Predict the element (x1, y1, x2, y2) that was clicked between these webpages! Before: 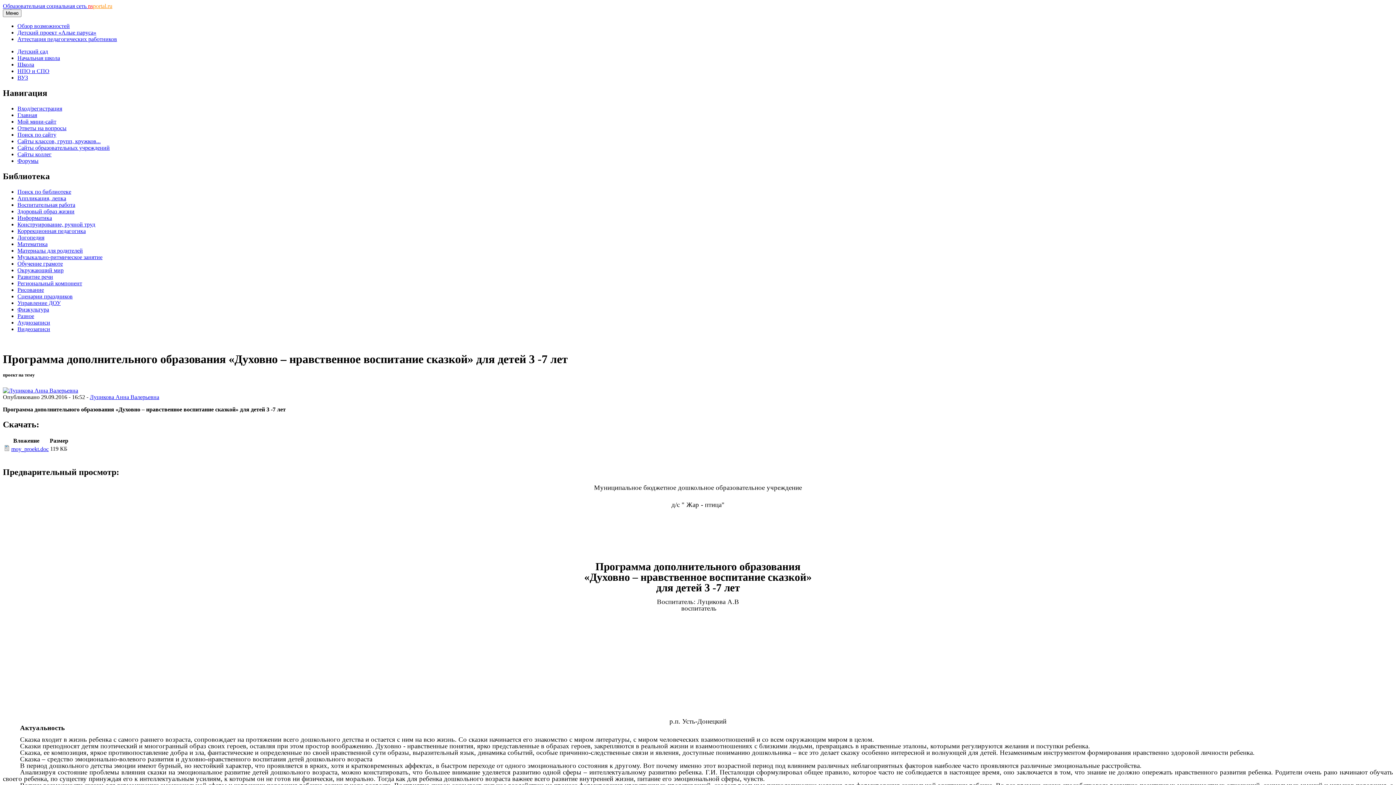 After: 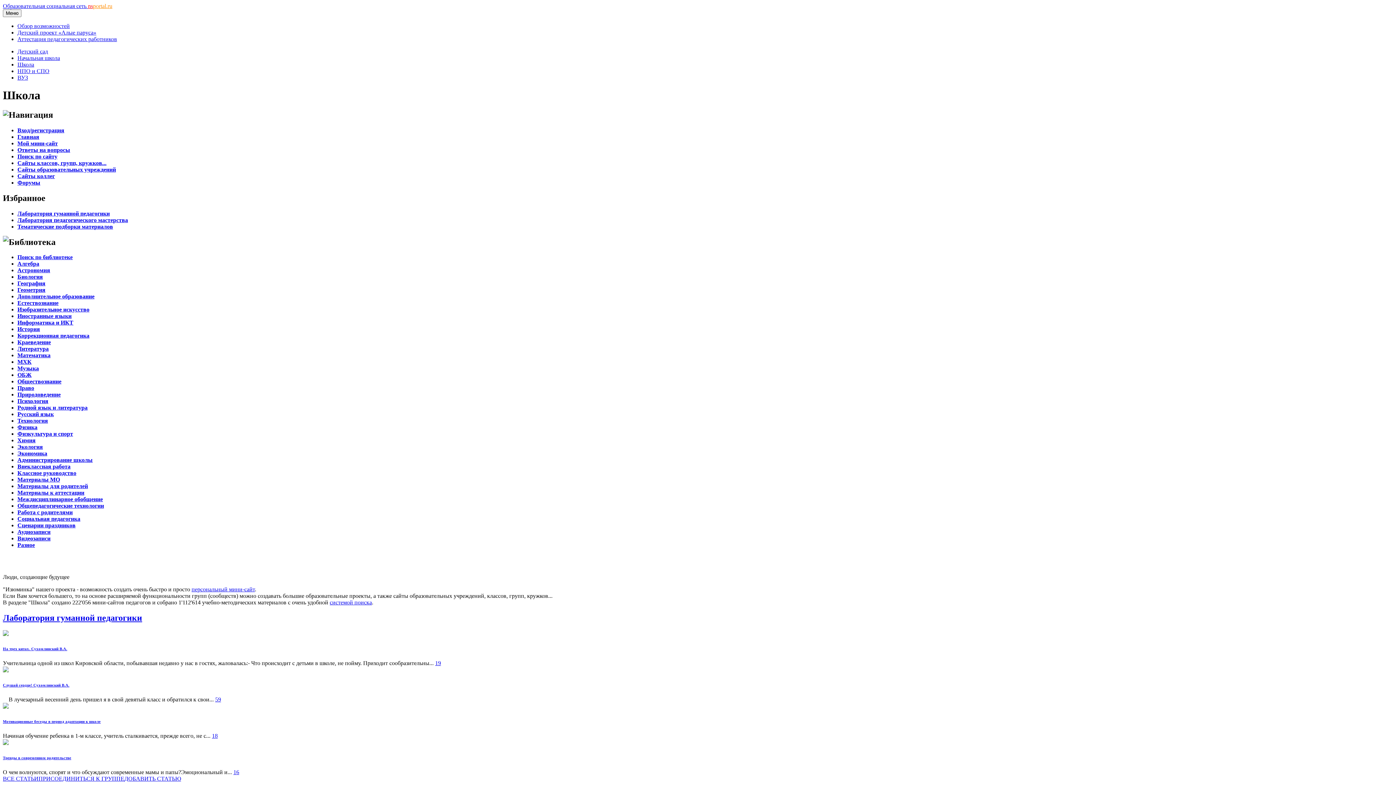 Action: bbox: (17, 61, 34, 67) label: Школа